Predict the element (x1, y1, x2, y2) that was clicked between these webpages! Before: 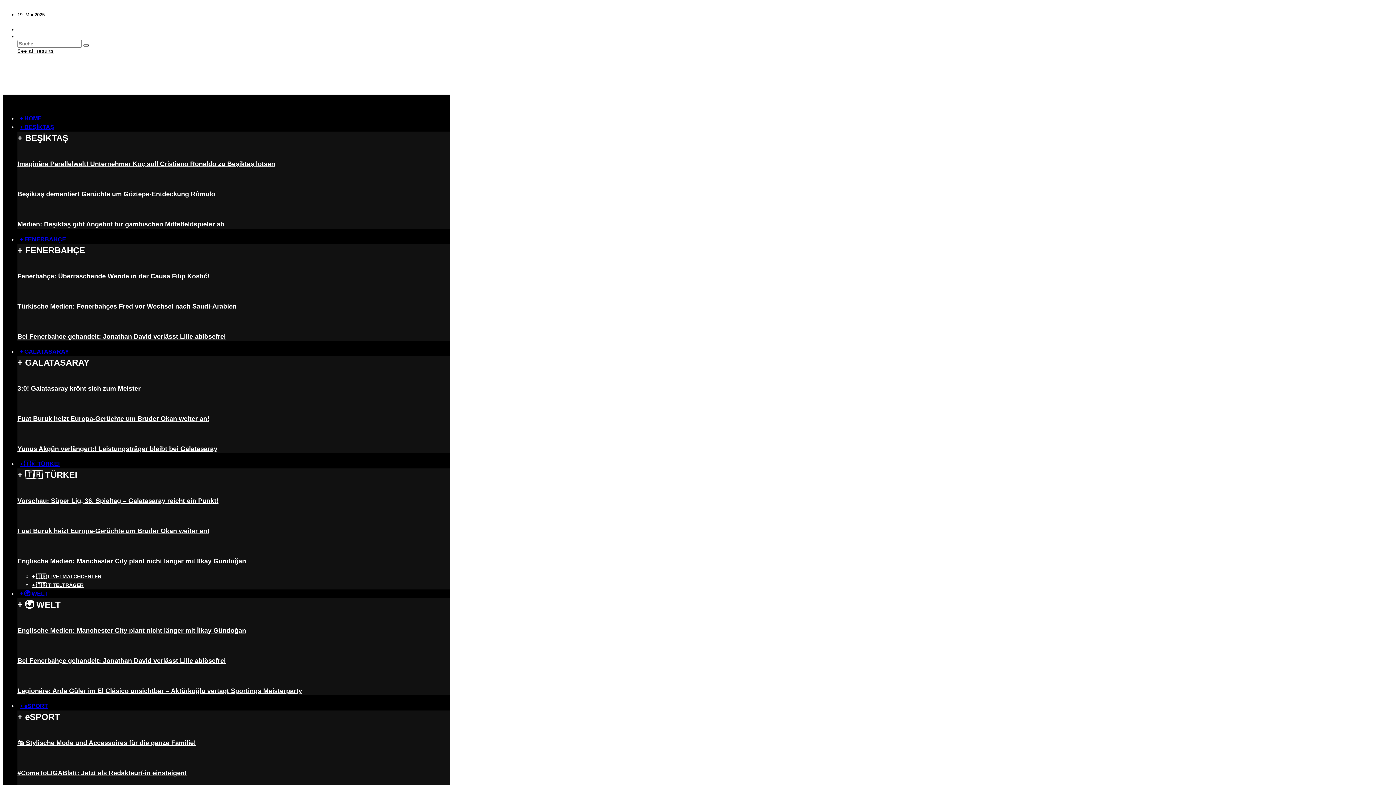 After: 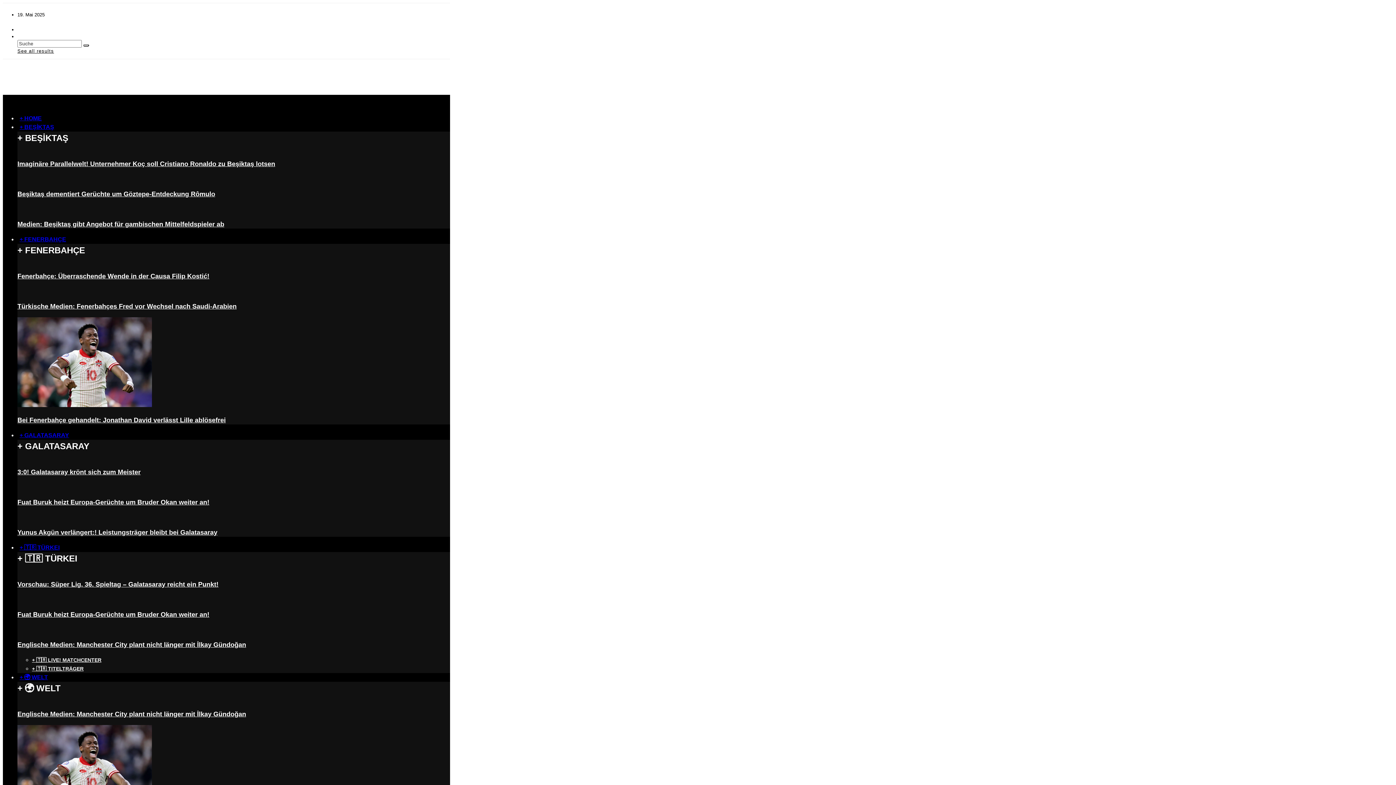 Action: label: Bei Fenerbahçe gehandelt: Jonathan David verlässt Lille ablösefrei bbox: (17, 657, 225, 664)